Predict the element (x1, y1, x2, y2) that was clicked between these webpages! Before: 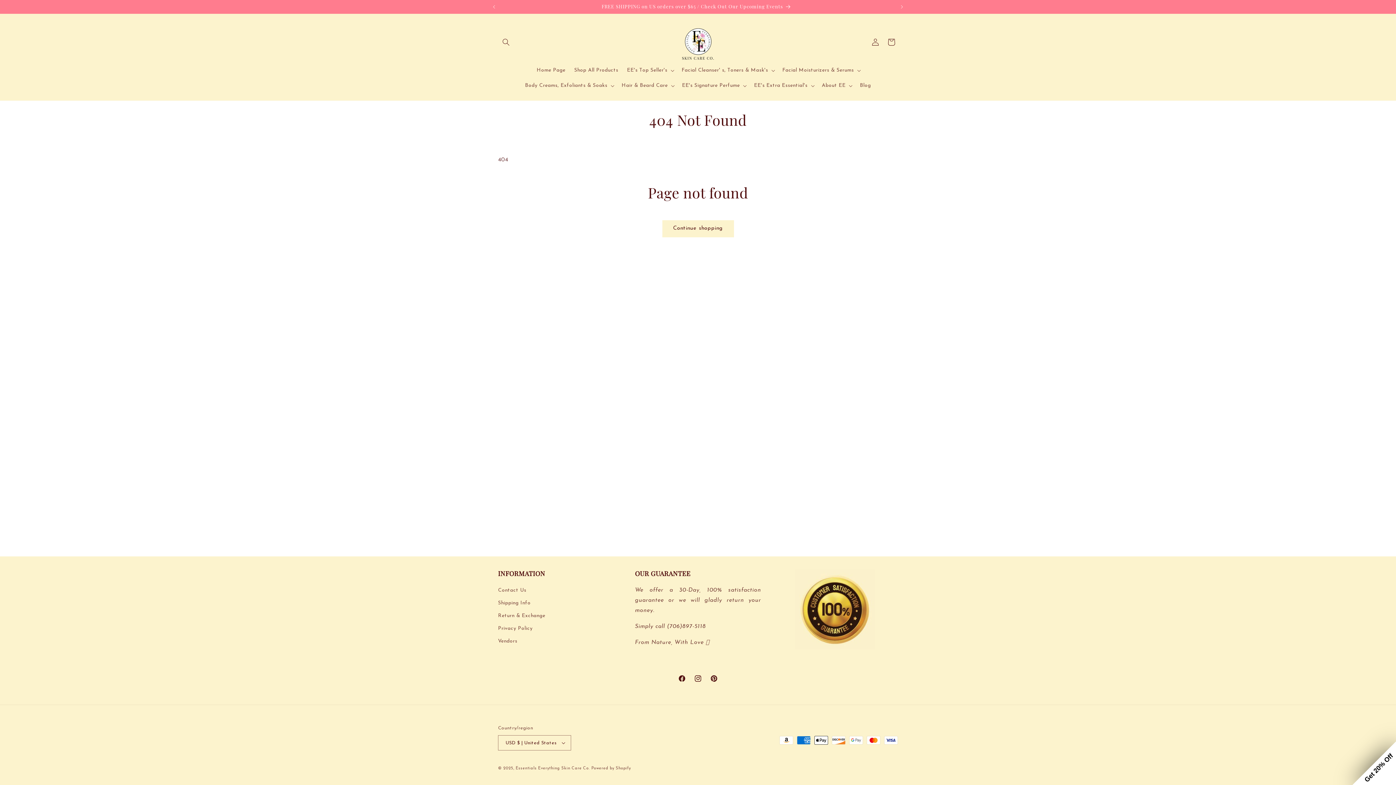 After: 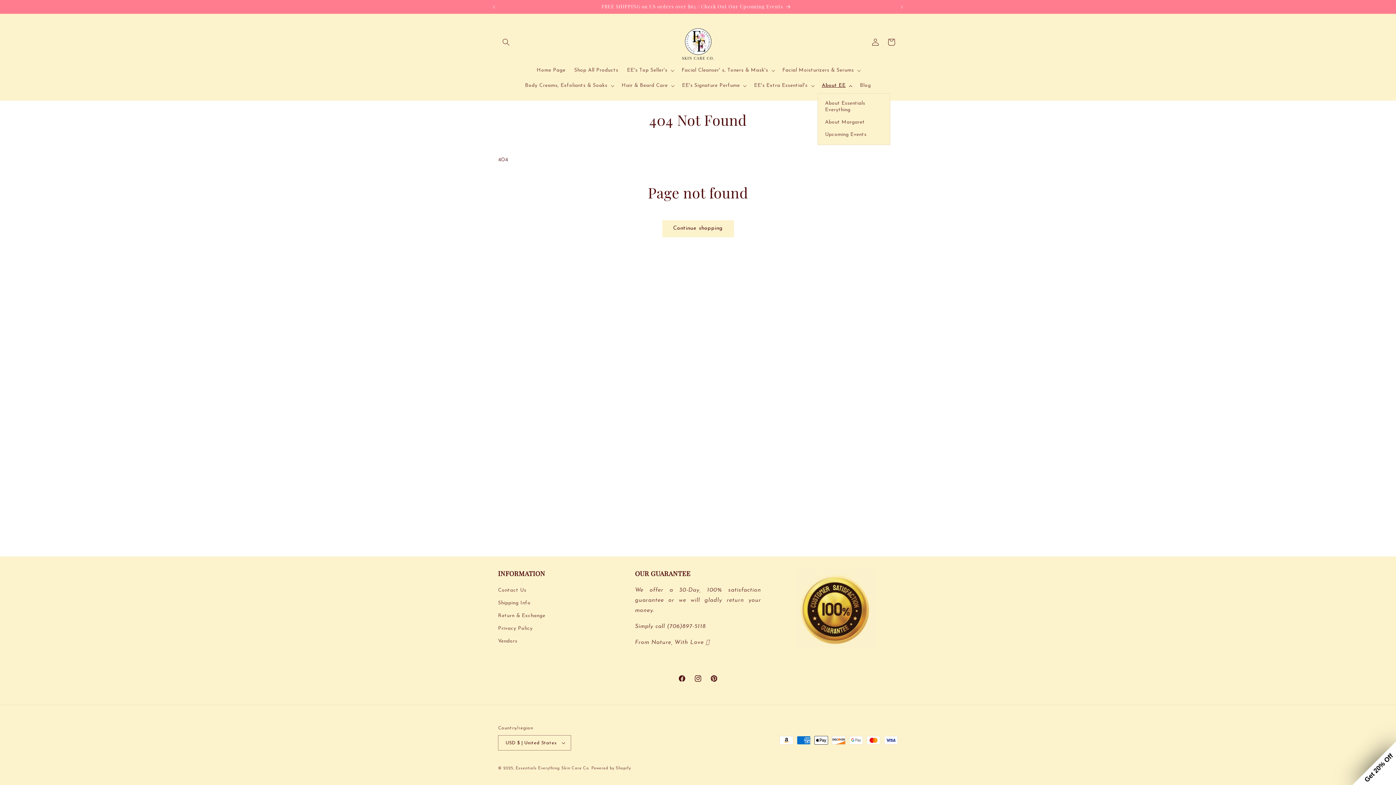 Action: bbox: (817, 78, 855, 93) label: About EE